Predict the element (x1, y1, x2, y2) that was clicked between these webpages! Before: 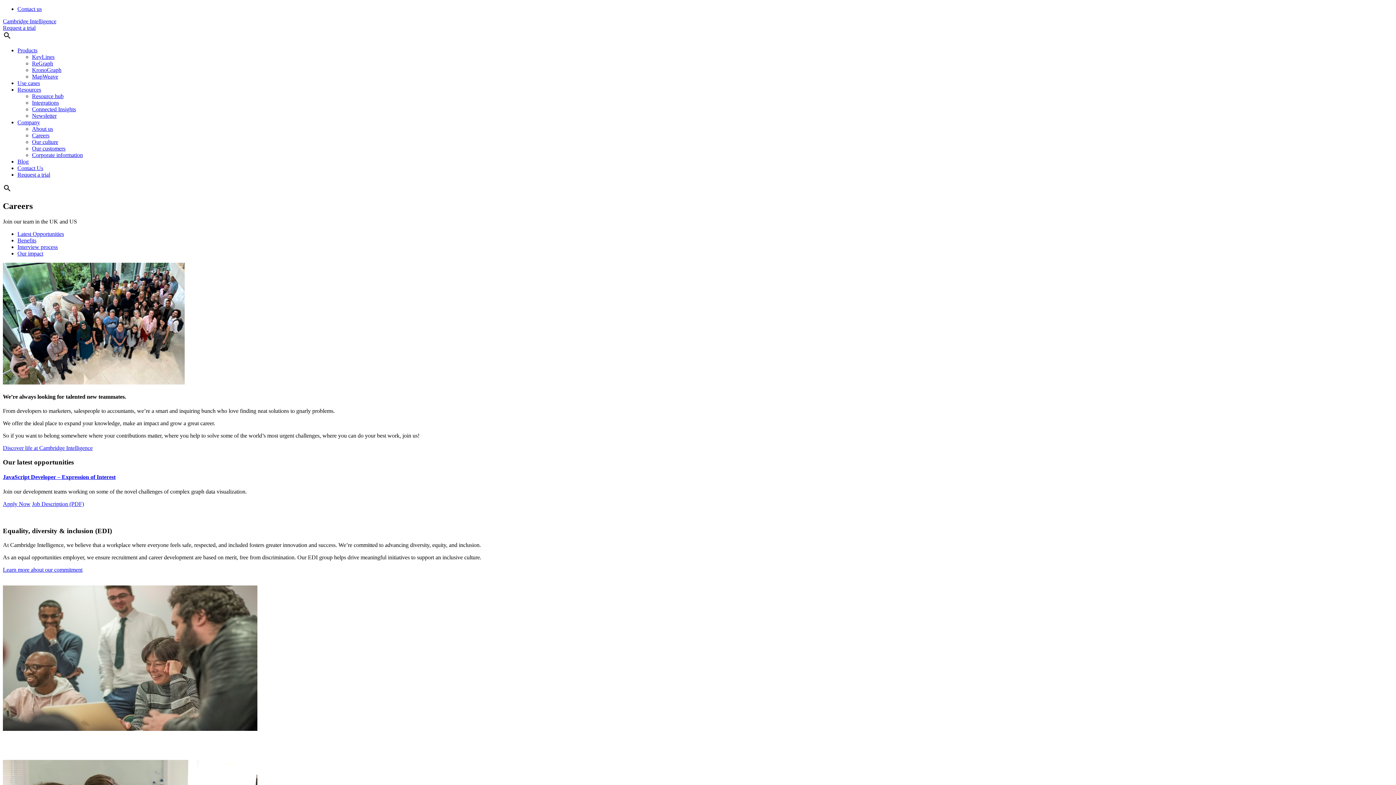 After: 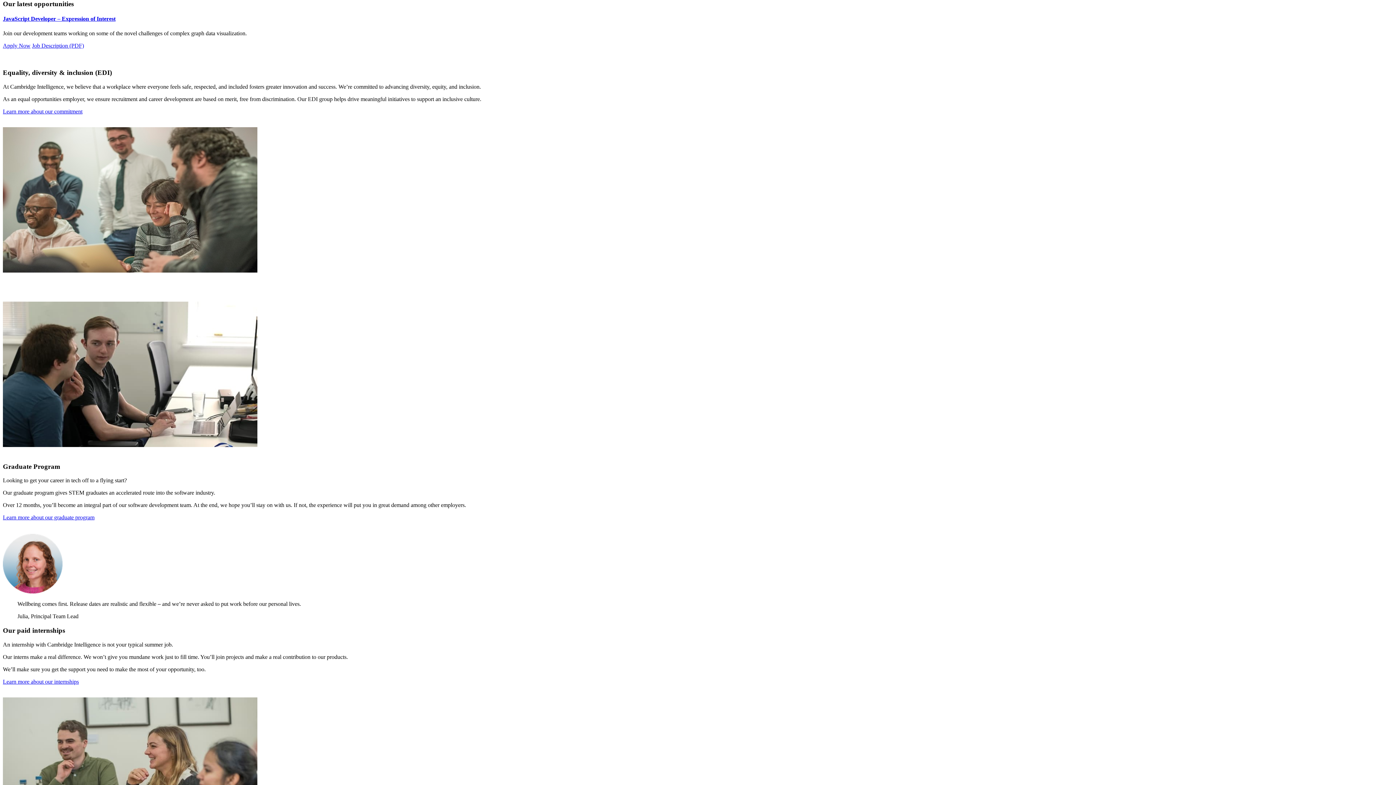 Action: label: Latest Opportunities bbox: (17, 230, 64, 237)